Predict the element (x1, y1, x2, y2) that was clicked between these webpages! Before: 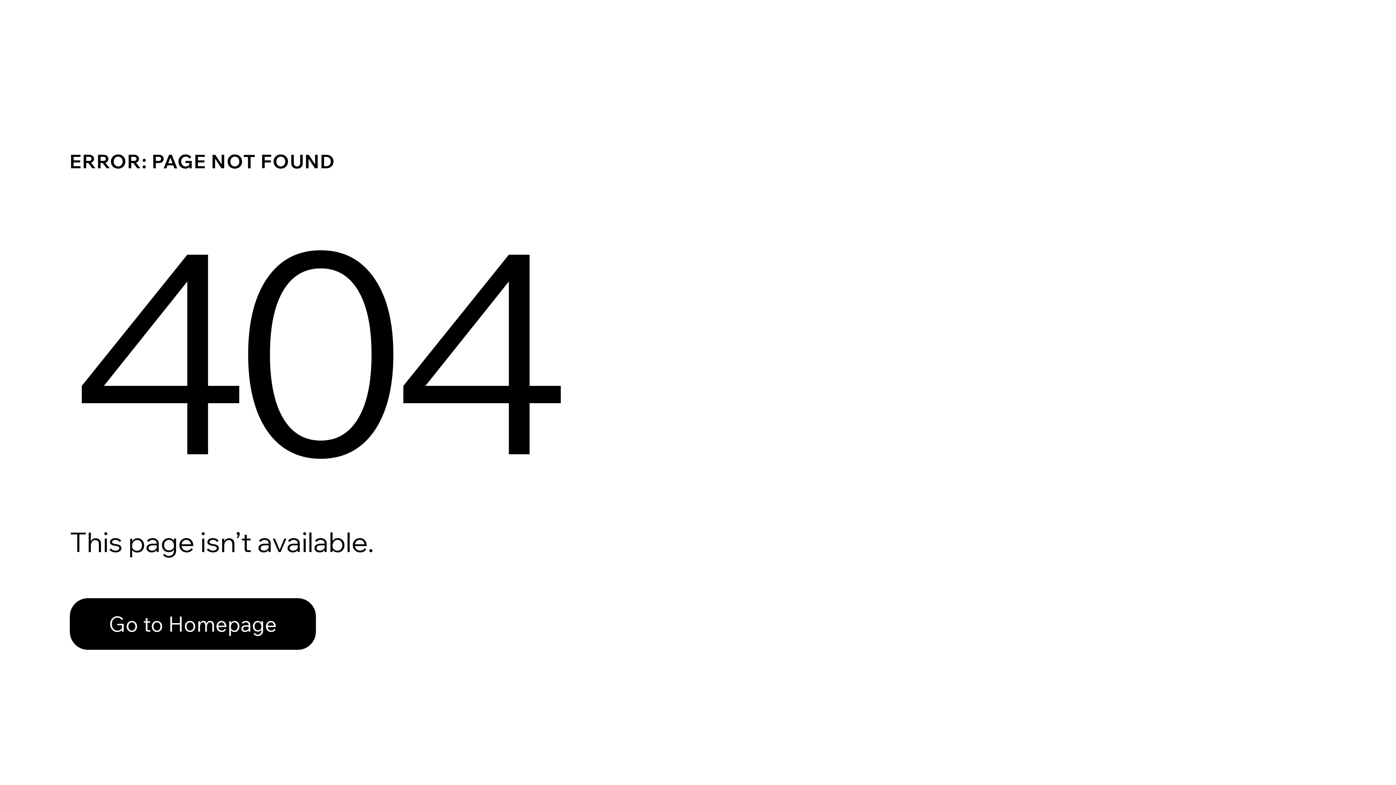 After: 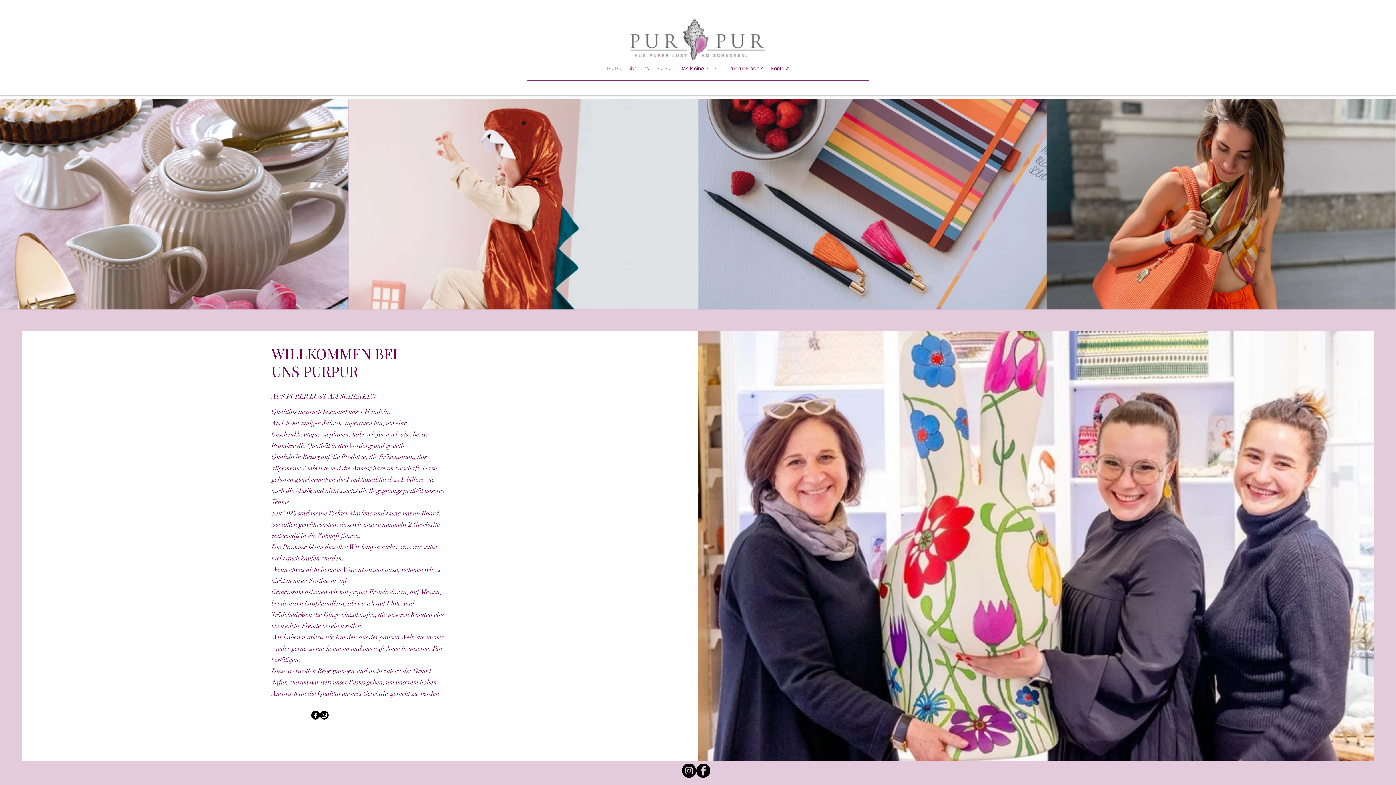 Action: label: Go to Homepage bbox: (69, 598, 316, 650)